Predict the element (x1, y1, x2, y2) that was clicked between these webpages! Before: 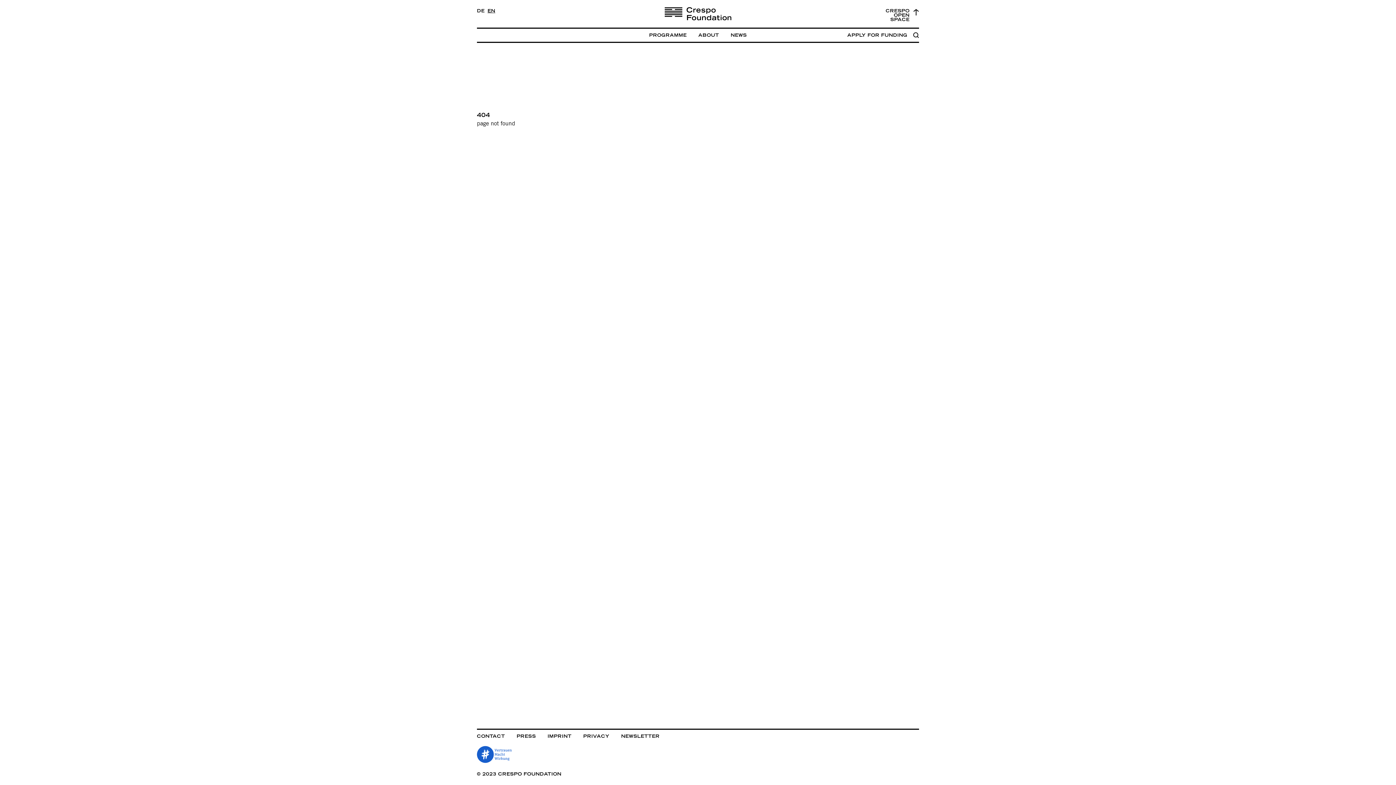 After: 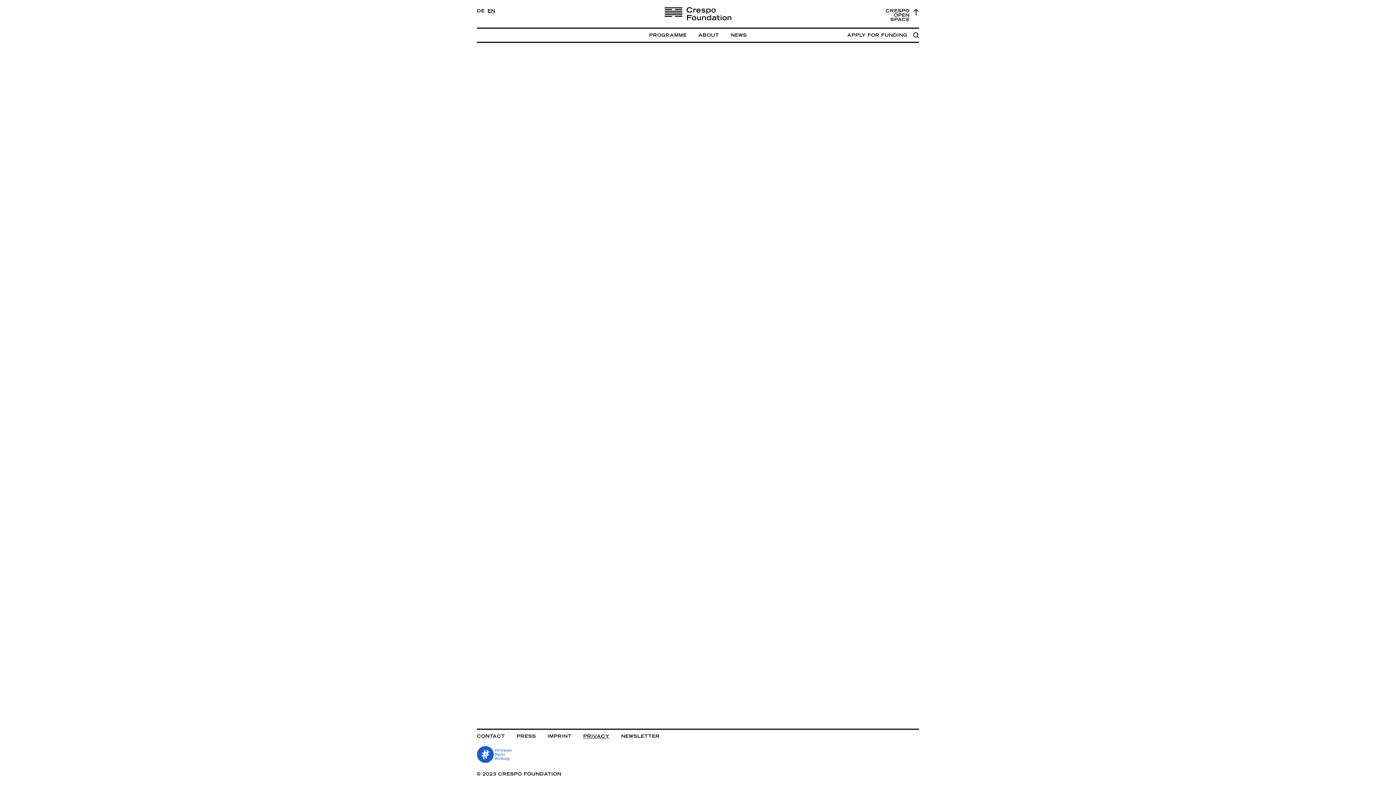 Action: bbox: (577, 731, 615, 741) label: PRIVACY